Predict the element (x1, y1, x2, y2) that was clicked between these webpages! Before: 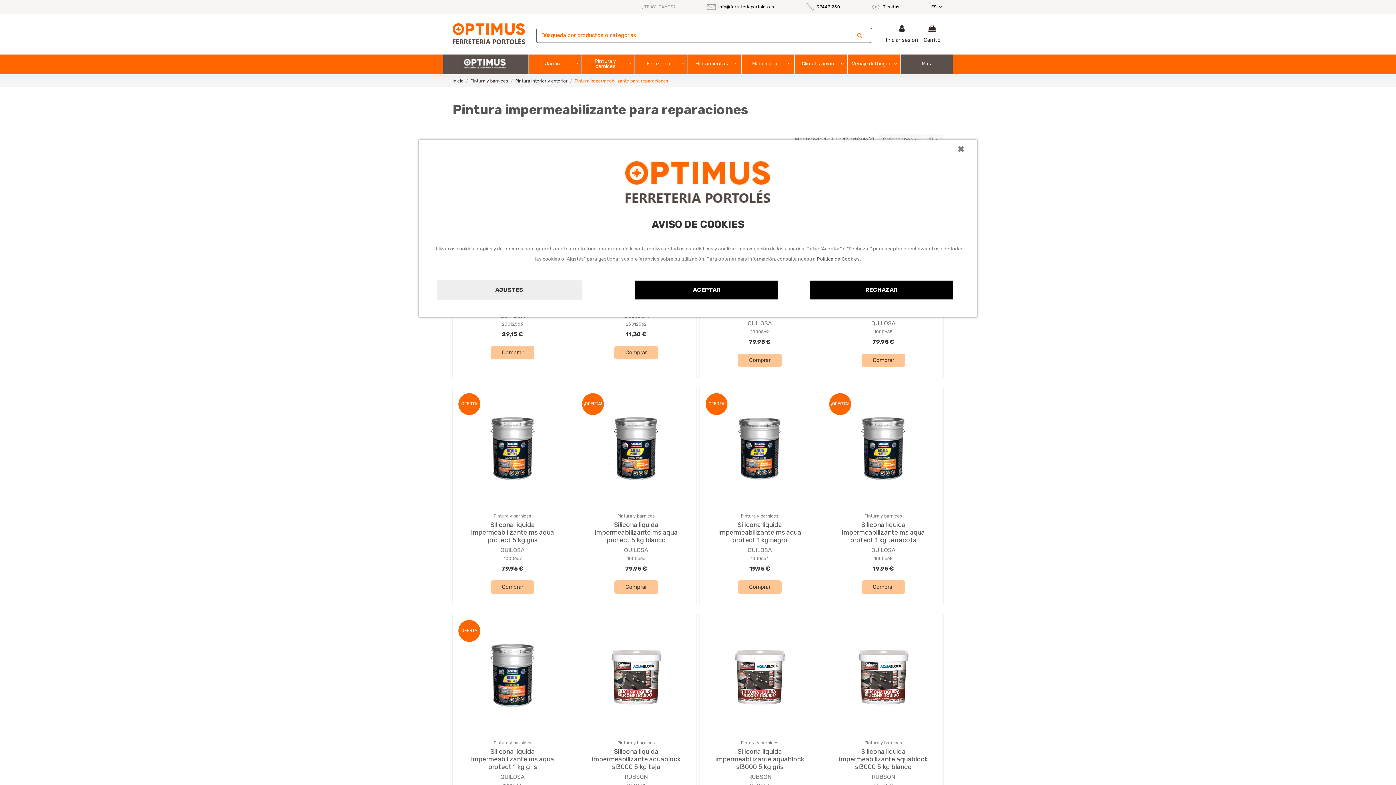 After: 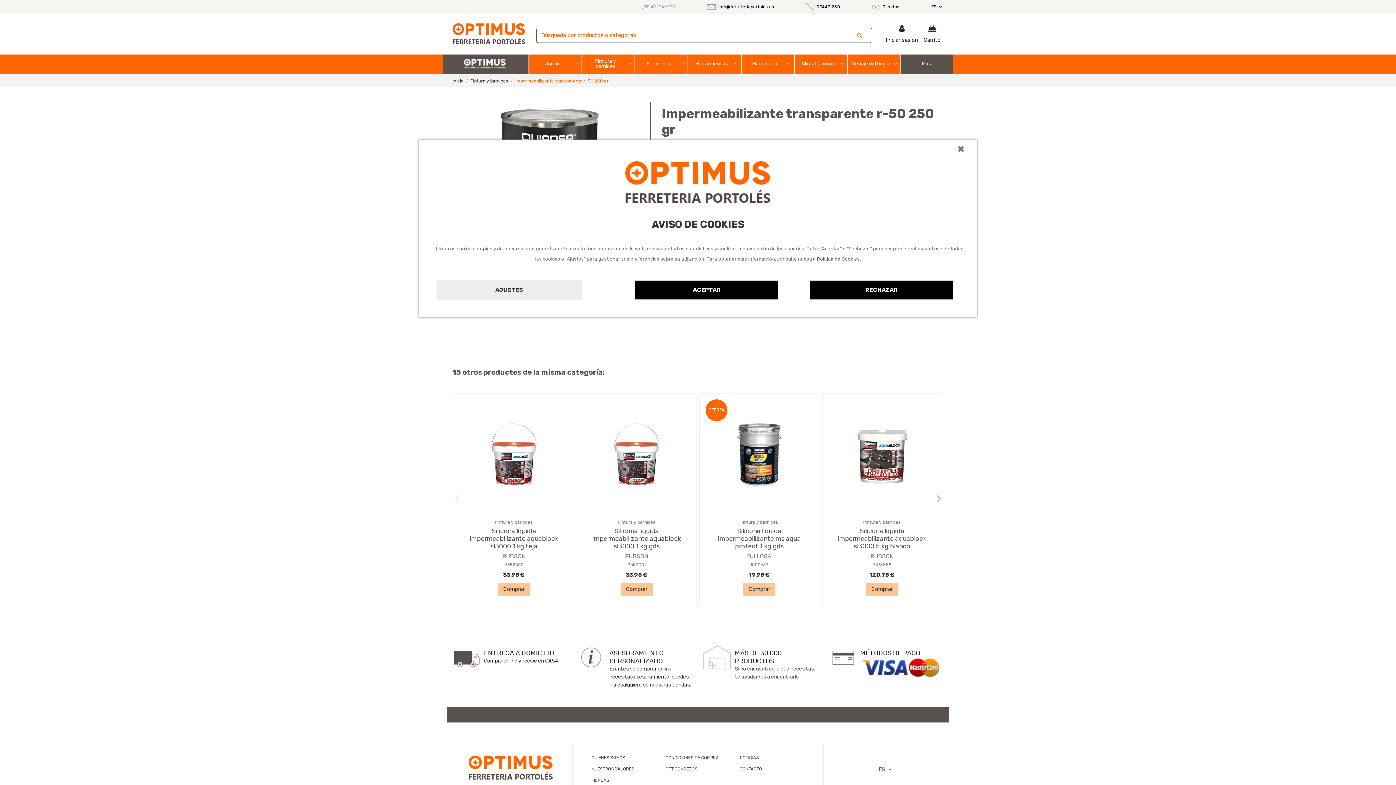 Action: bbox: (626, 331, 646, 337) label: 11,30 €